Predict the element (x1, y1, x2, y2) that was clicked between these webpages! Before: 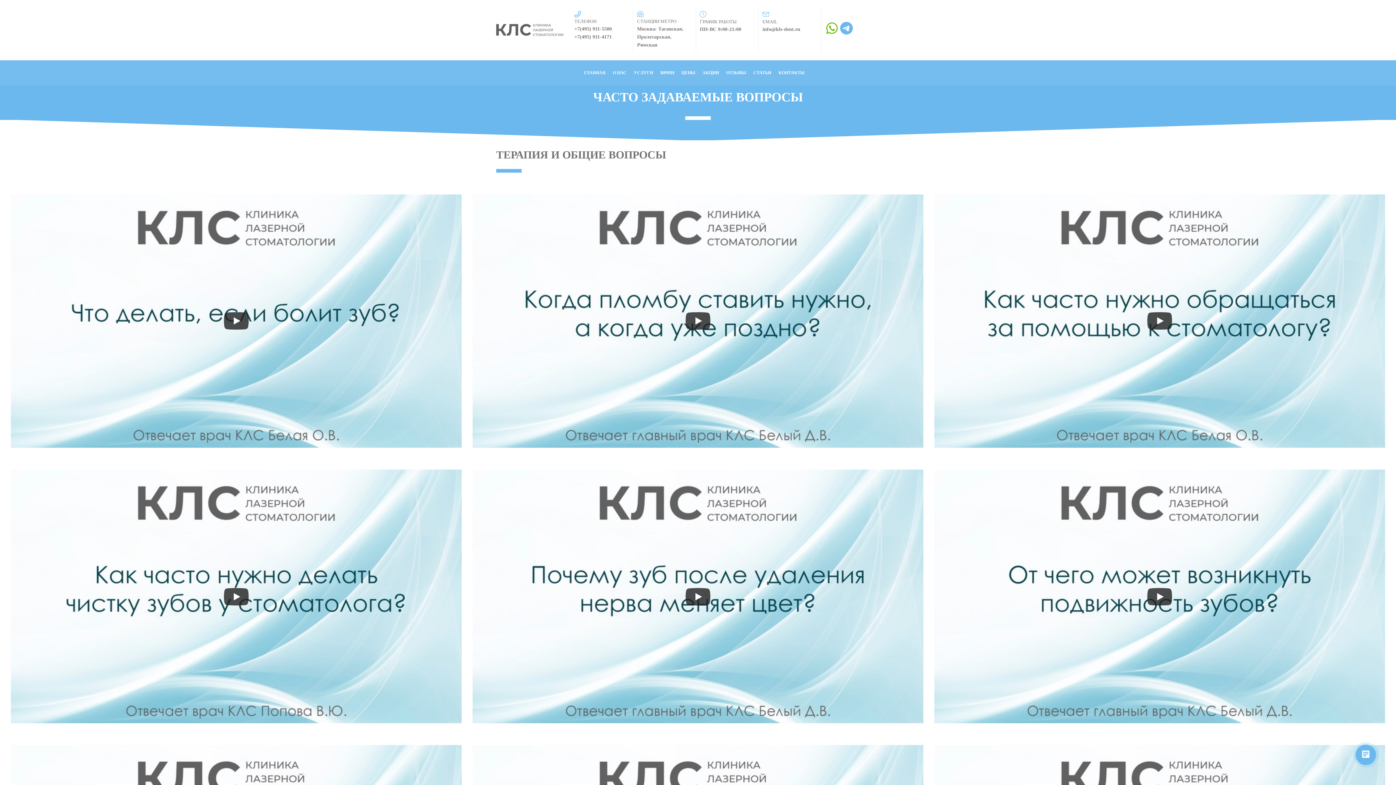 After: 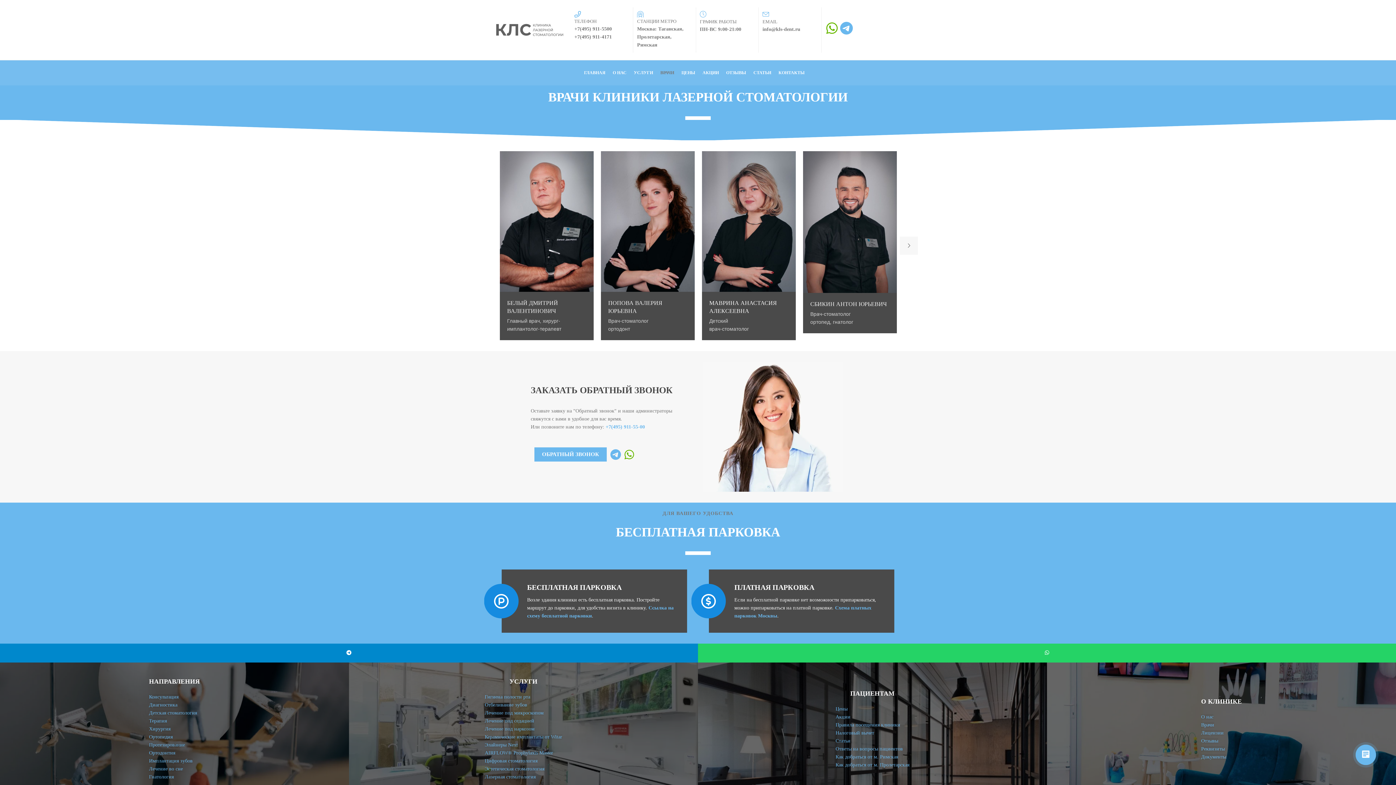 Action: label: ВРАЧИ bbox: (660, 69, 674, 76)